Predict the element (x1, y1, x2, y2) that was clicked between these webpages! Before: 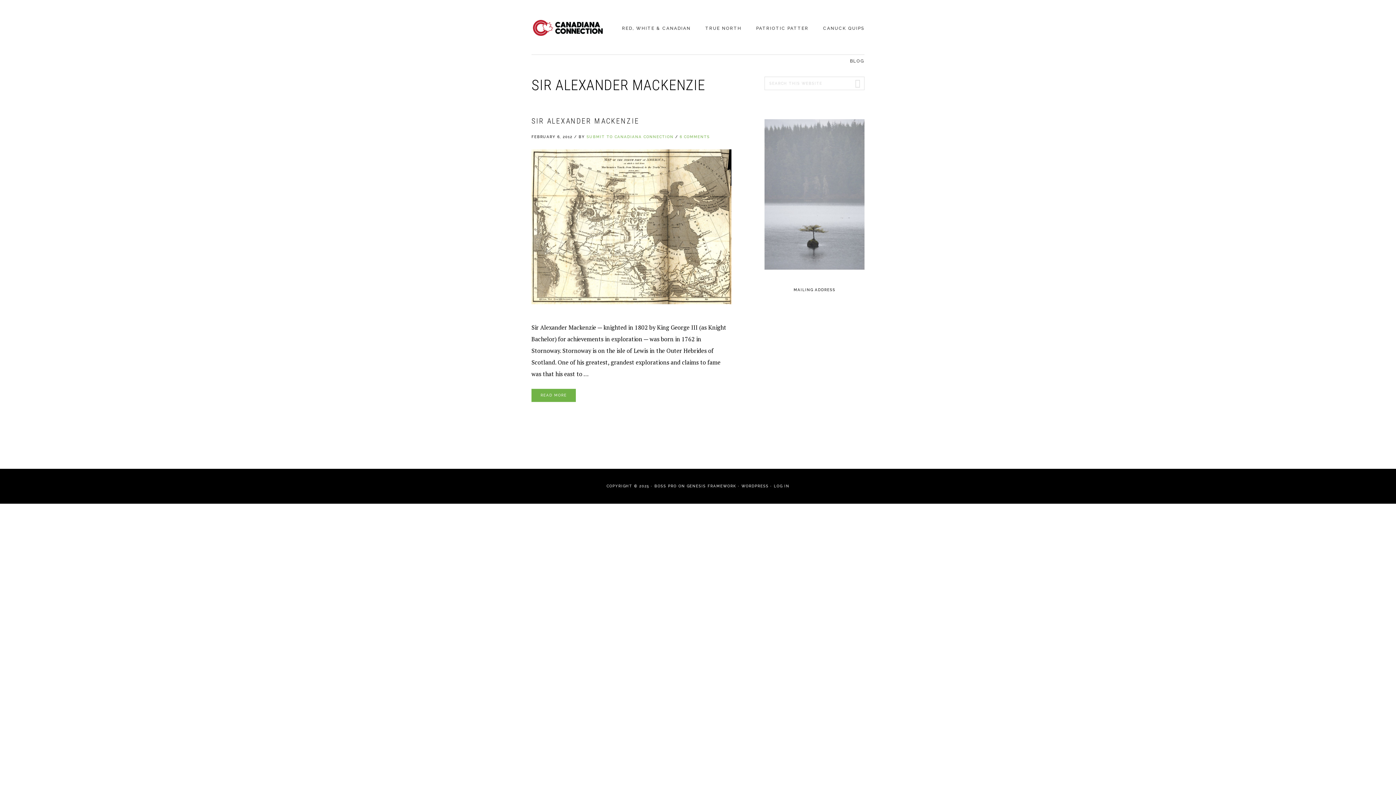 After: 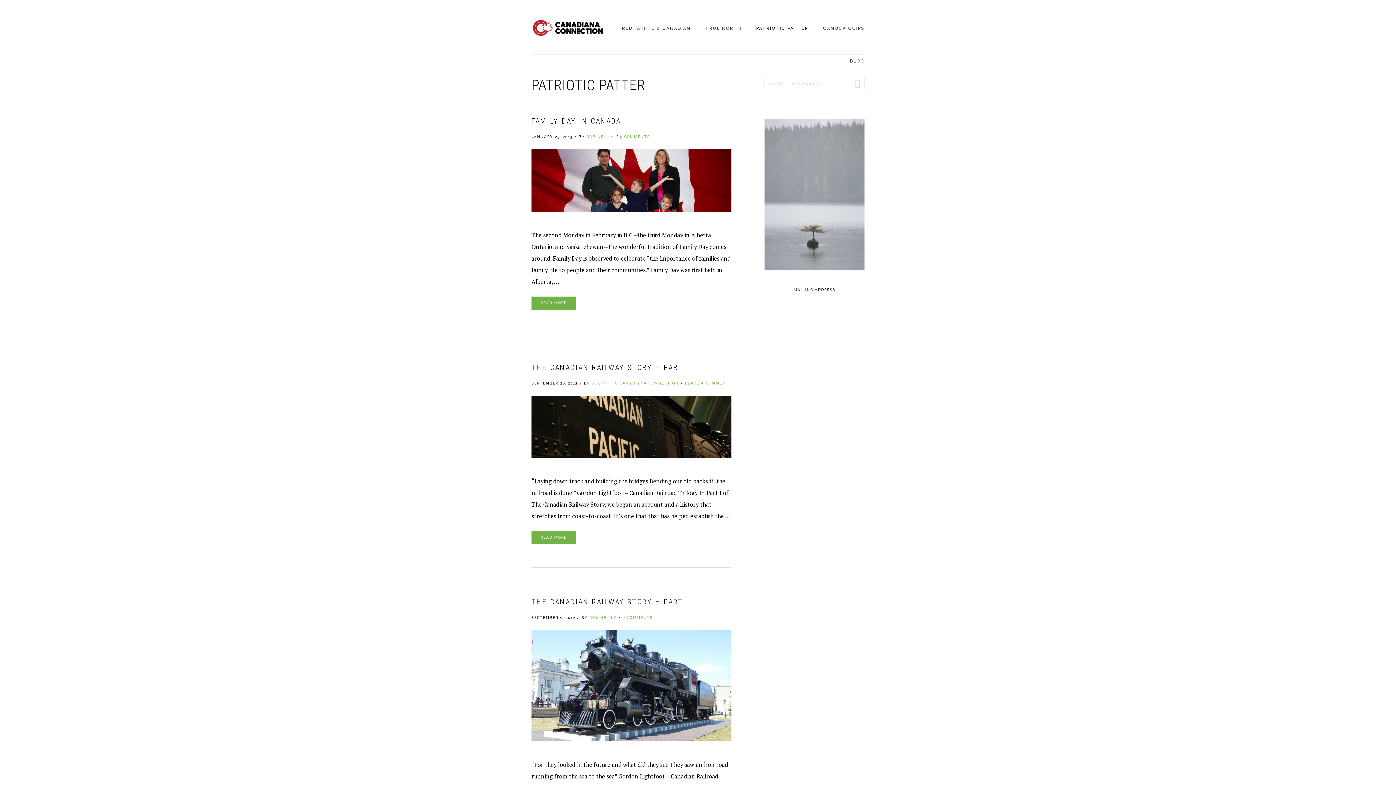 Action: bbox: (756, 10, 808, 44) label: PATRIOTIC PATTER